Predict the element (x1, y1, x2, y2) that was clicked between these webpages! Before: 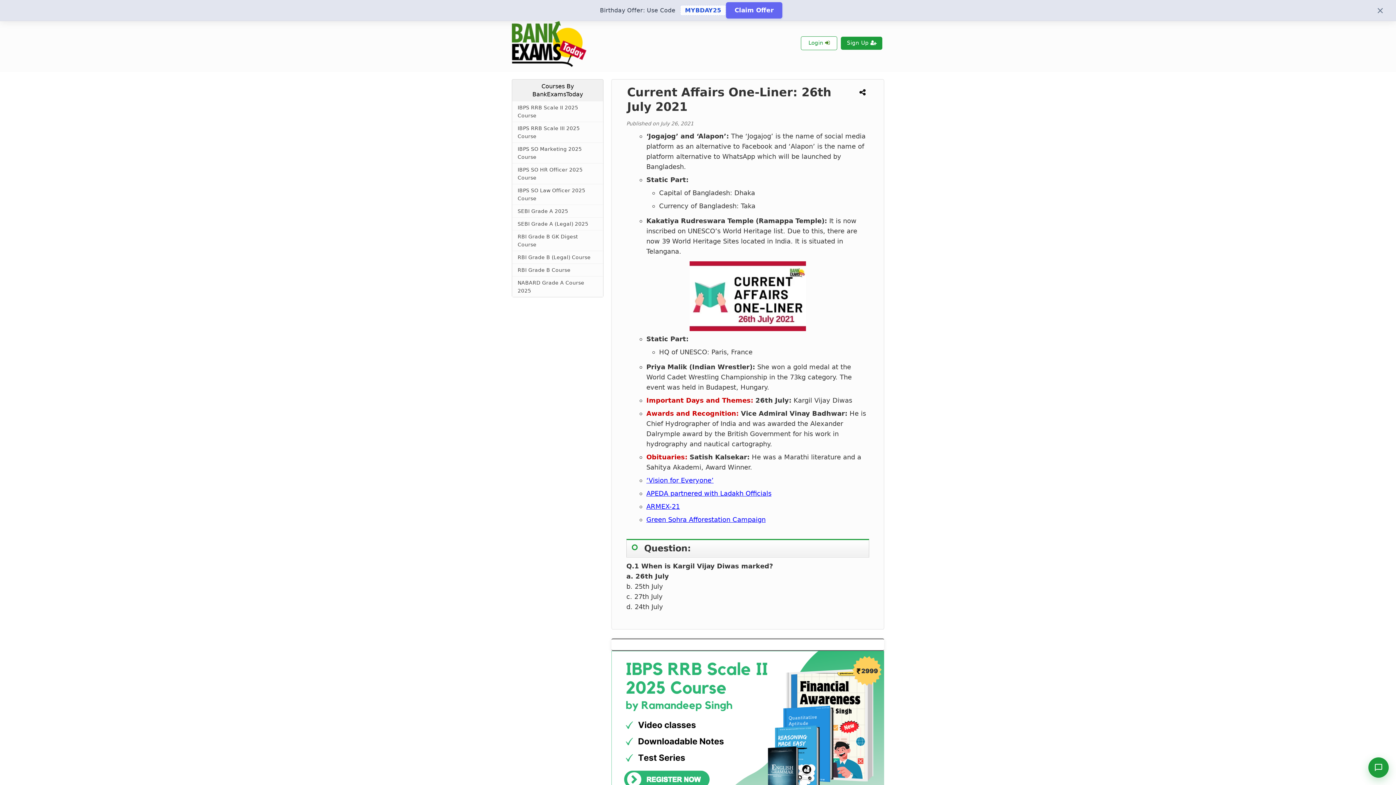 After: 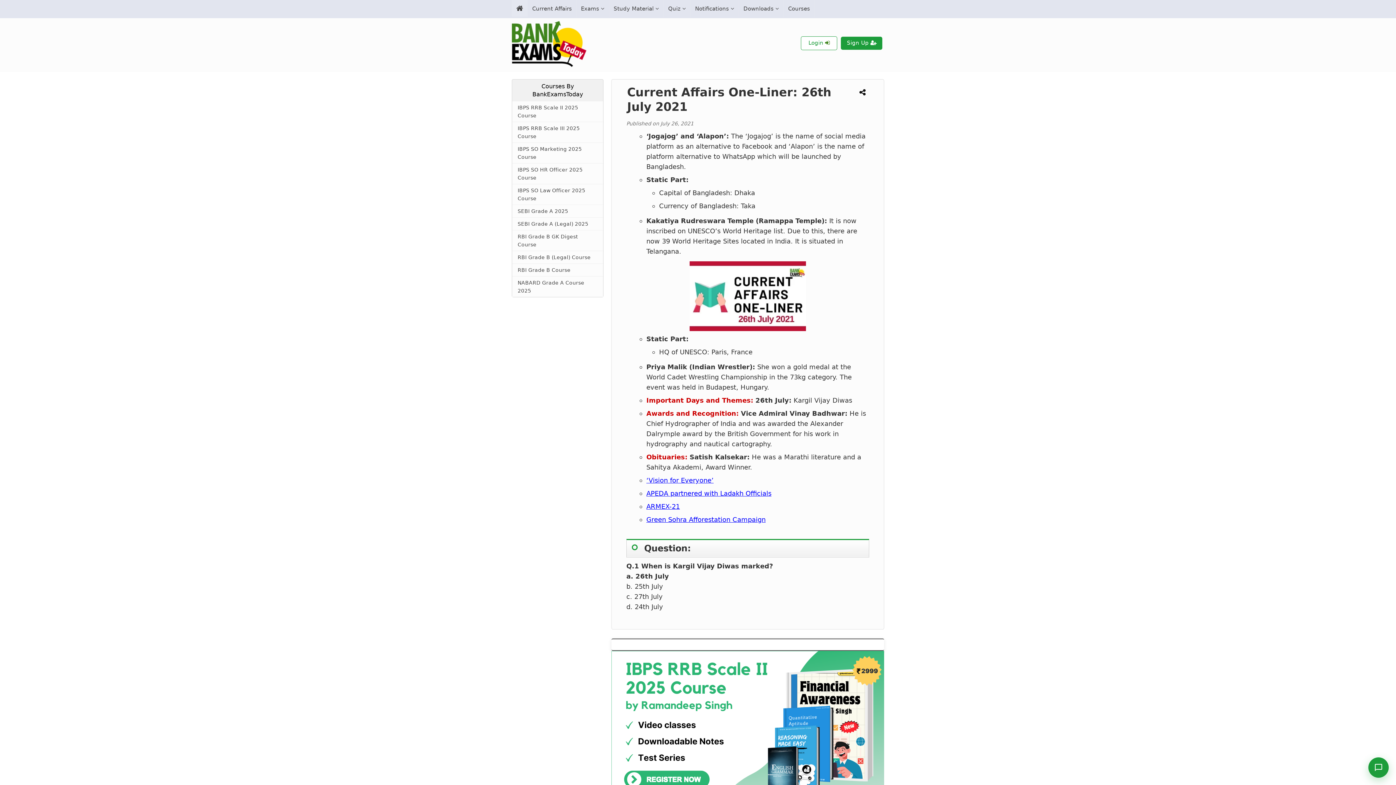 Action: bbox: (1373, 5, 1387, 14) label: Close